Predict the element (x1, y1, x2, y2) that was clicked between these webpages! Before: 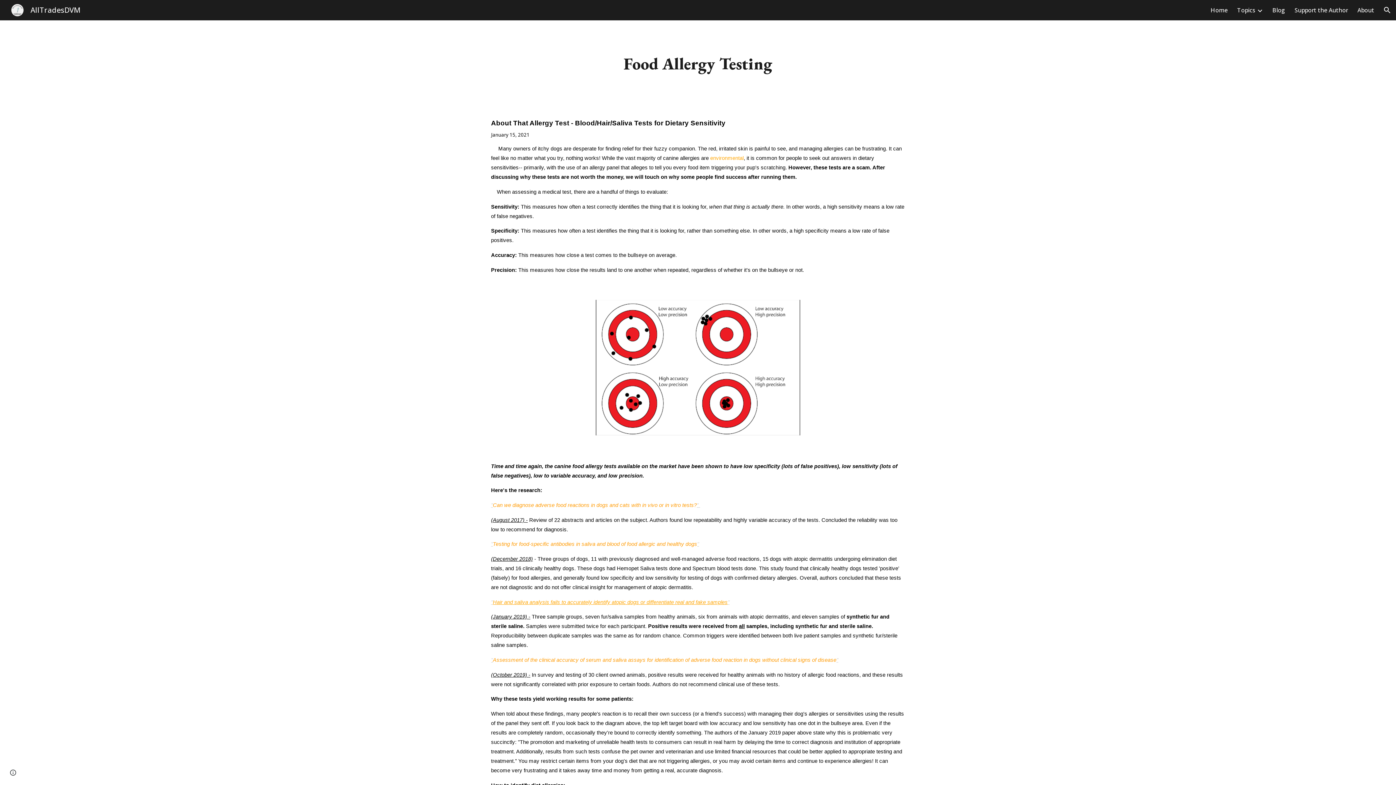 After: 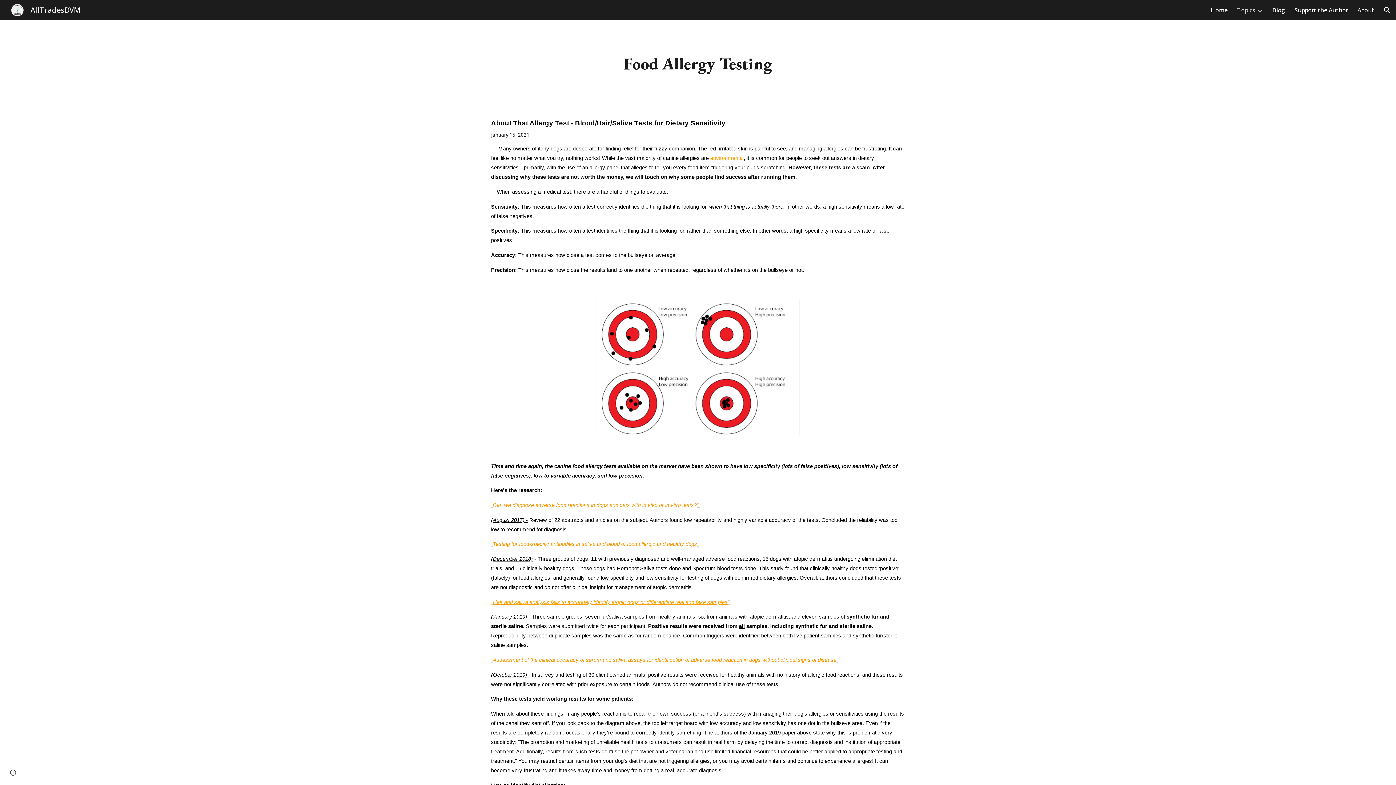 Action: bbox: (1237, 6, 1255, 14) label: Topics